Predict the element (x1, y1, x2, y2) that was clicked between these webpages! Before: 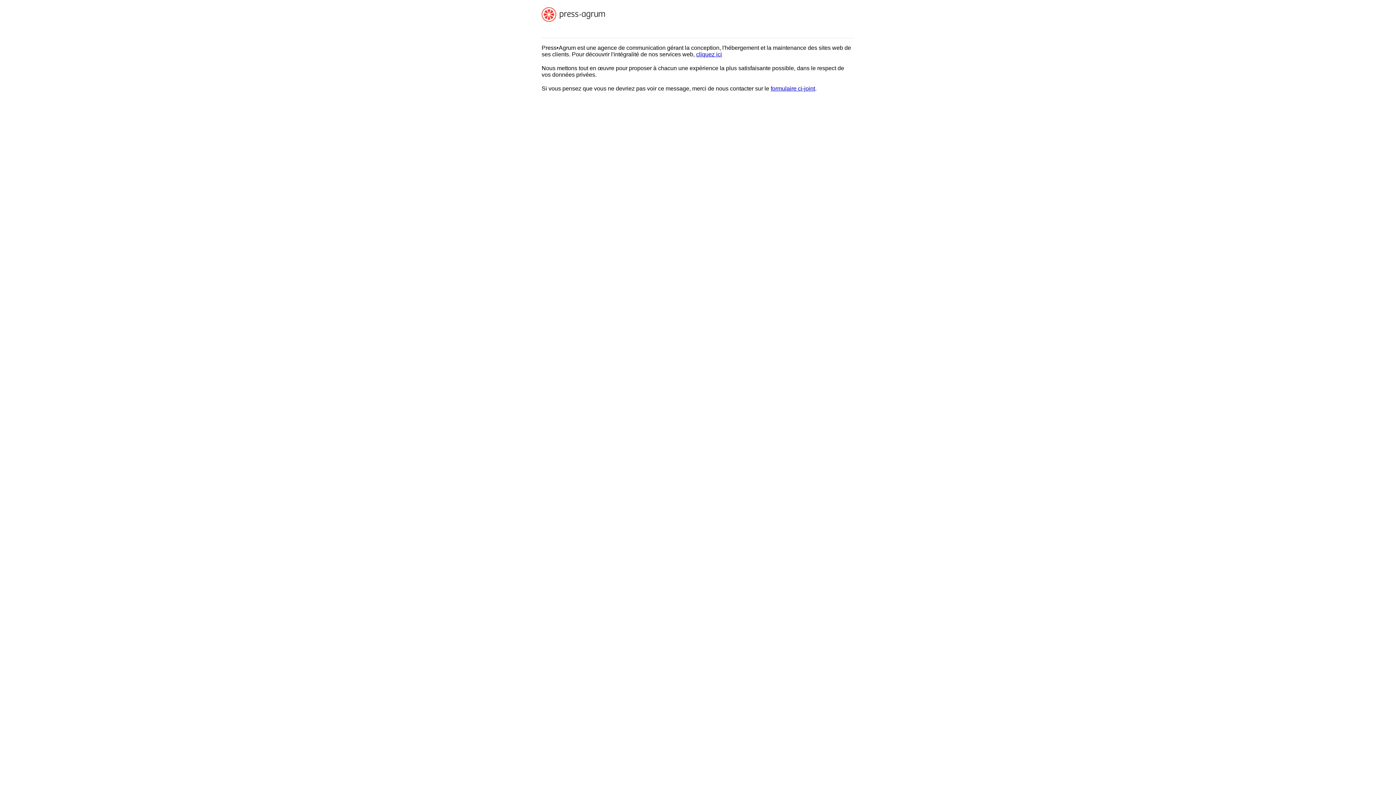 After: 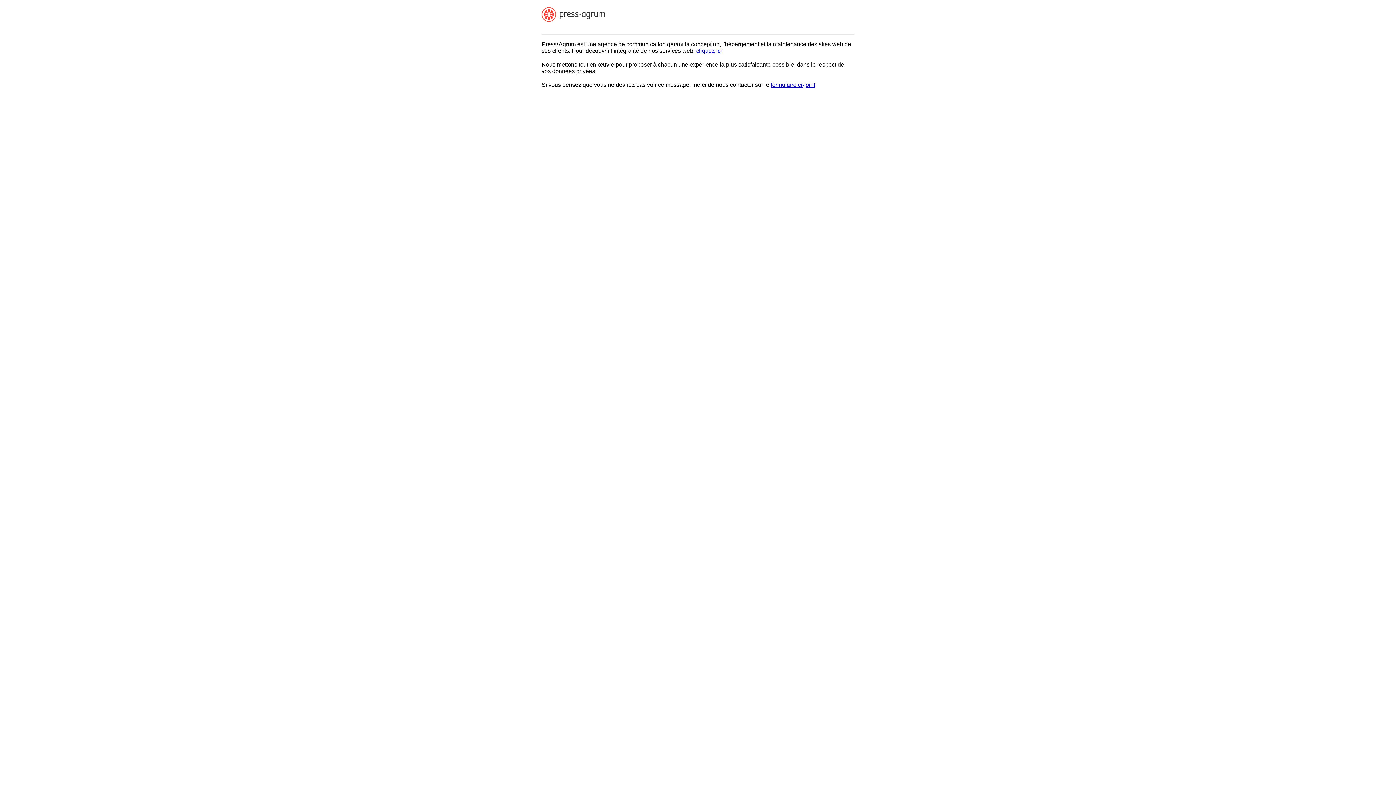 Action: bbox: (770, 85, 815, 91) label: formulaire ci-joint